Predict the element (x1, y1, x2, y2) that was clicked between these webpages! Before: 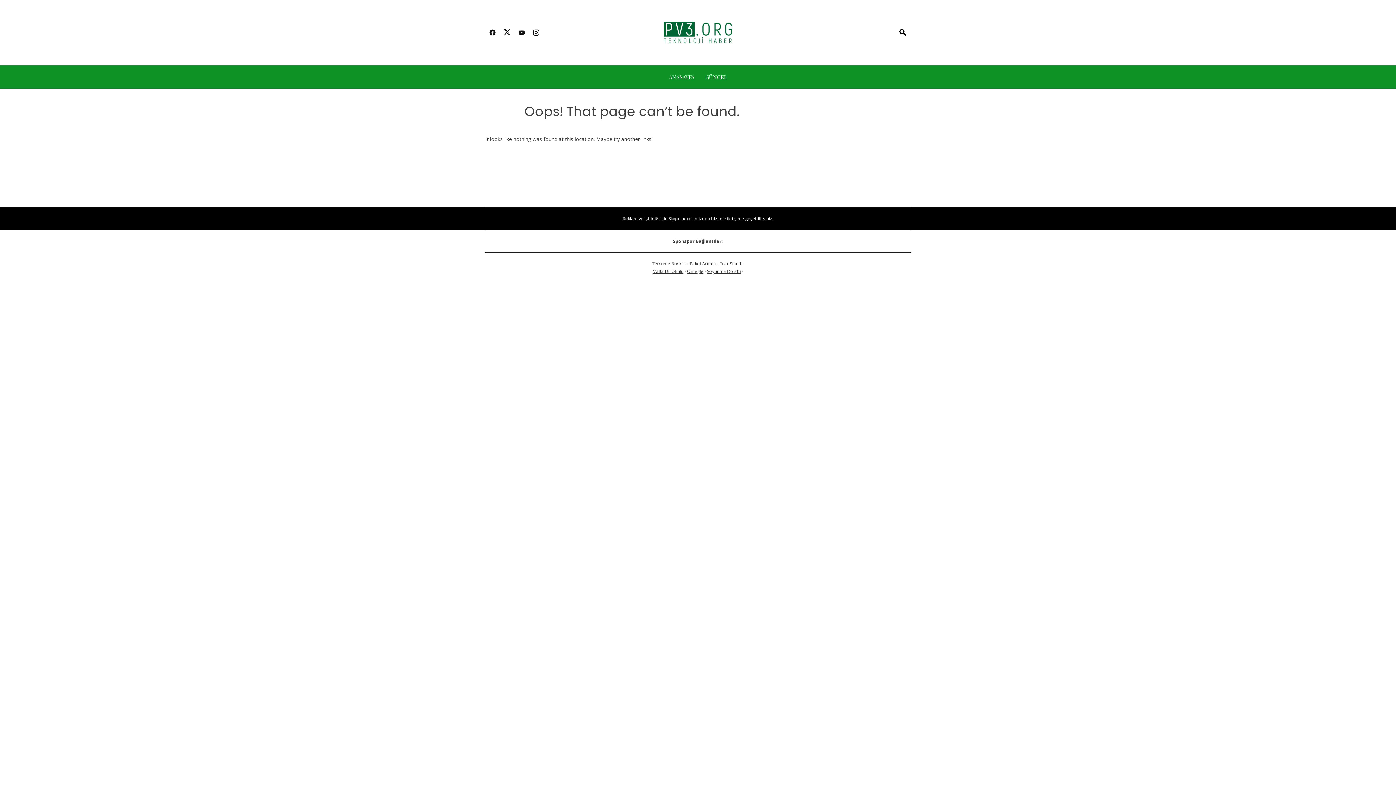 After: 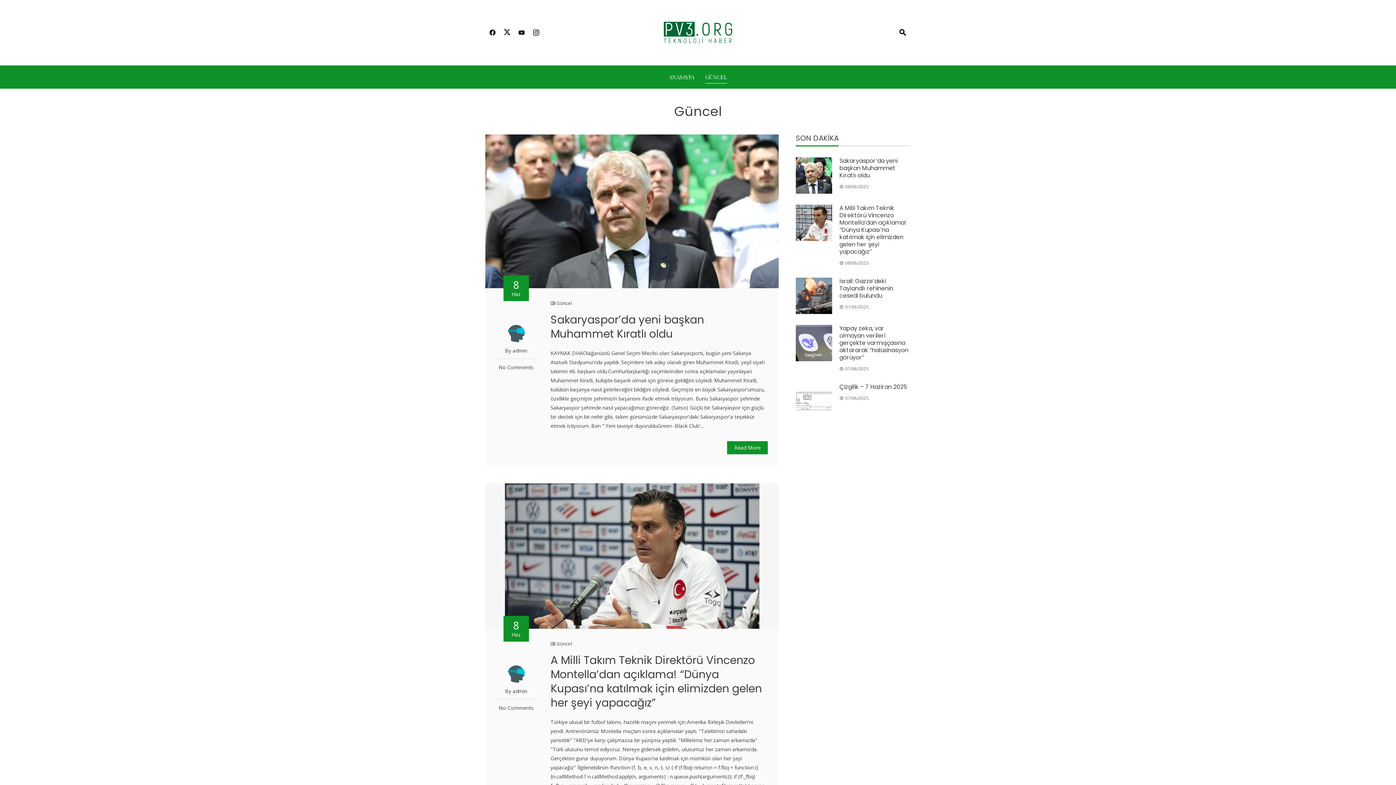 Action: bbox: (705, 71, 727, 82) label: GÜNCEL